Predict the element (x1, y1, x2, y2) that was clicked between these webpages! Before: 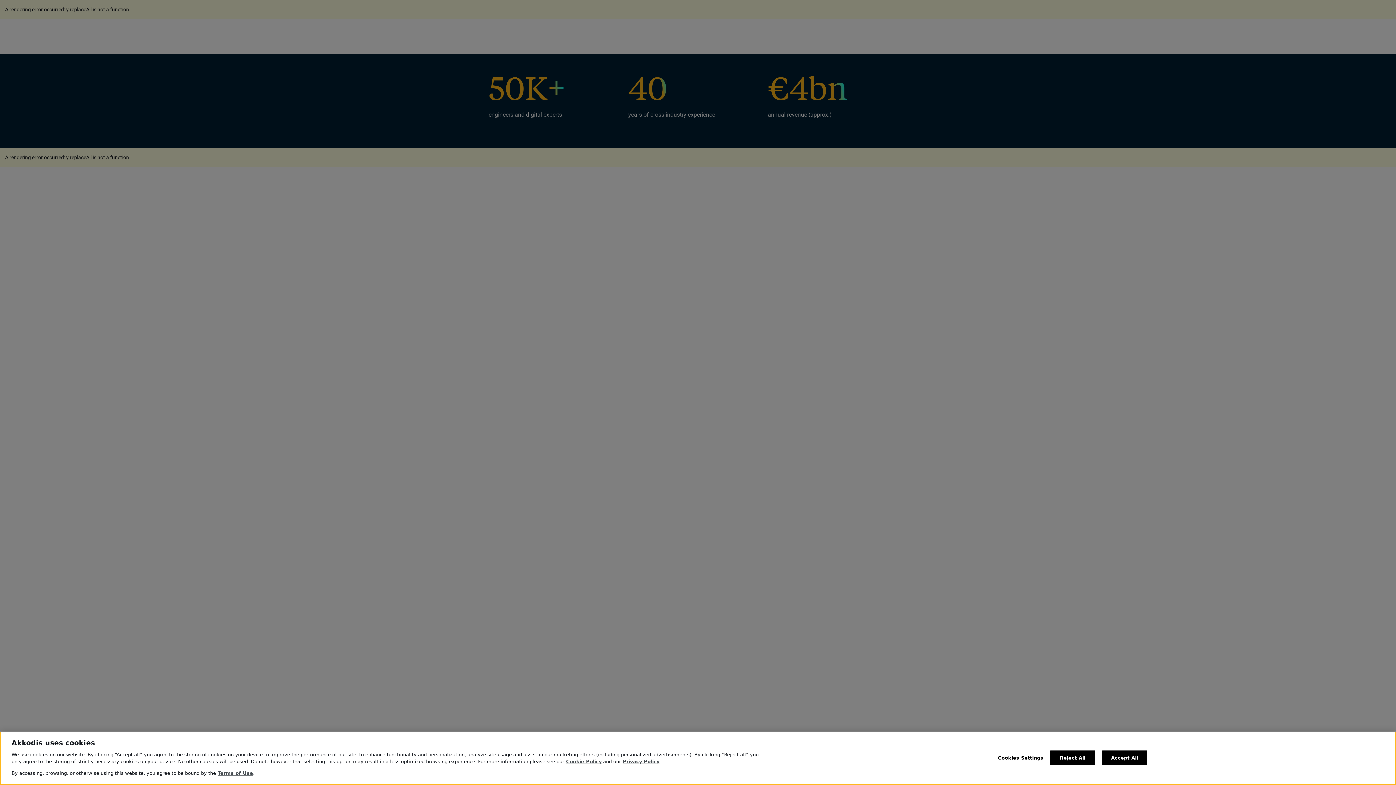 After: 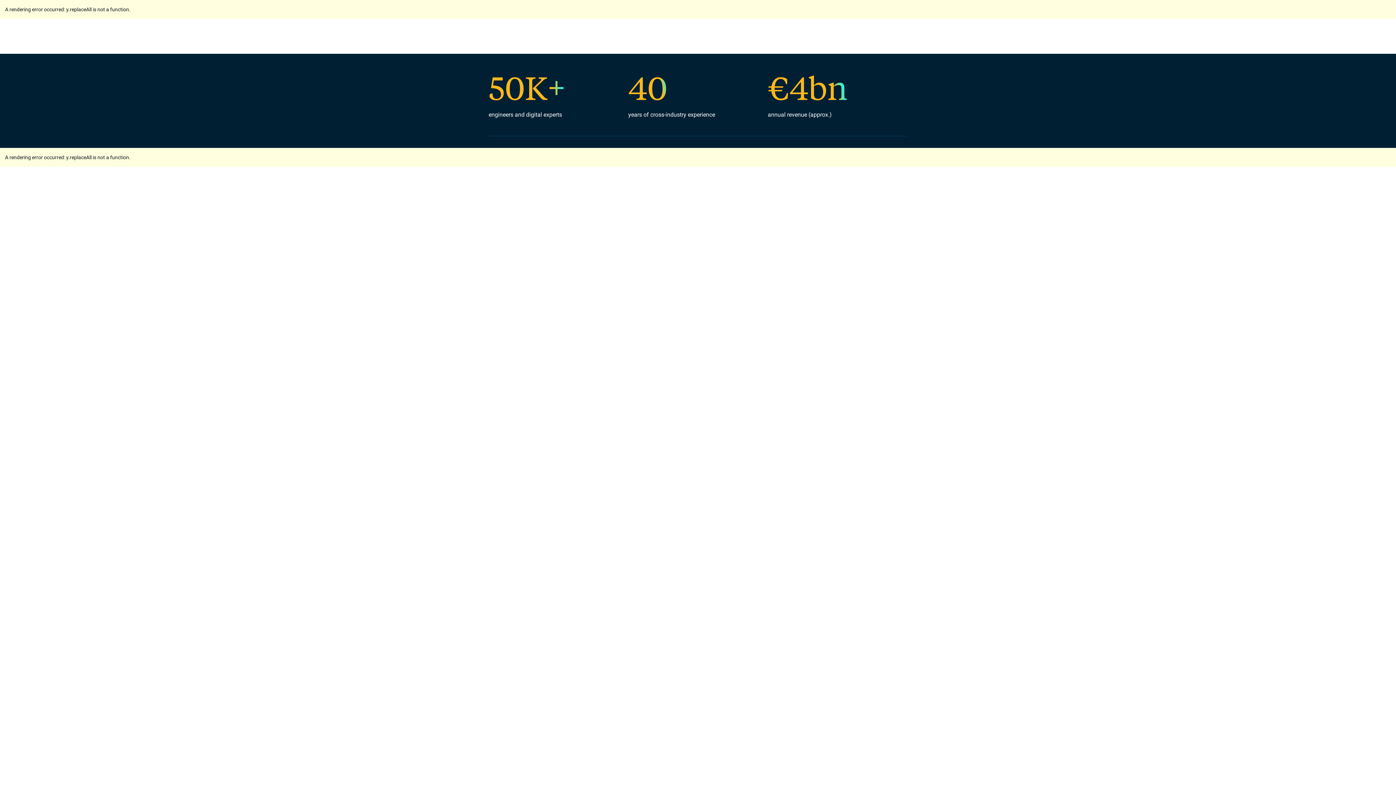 Action: label: Reject All bbox: (1050, 750, 1095, 765)